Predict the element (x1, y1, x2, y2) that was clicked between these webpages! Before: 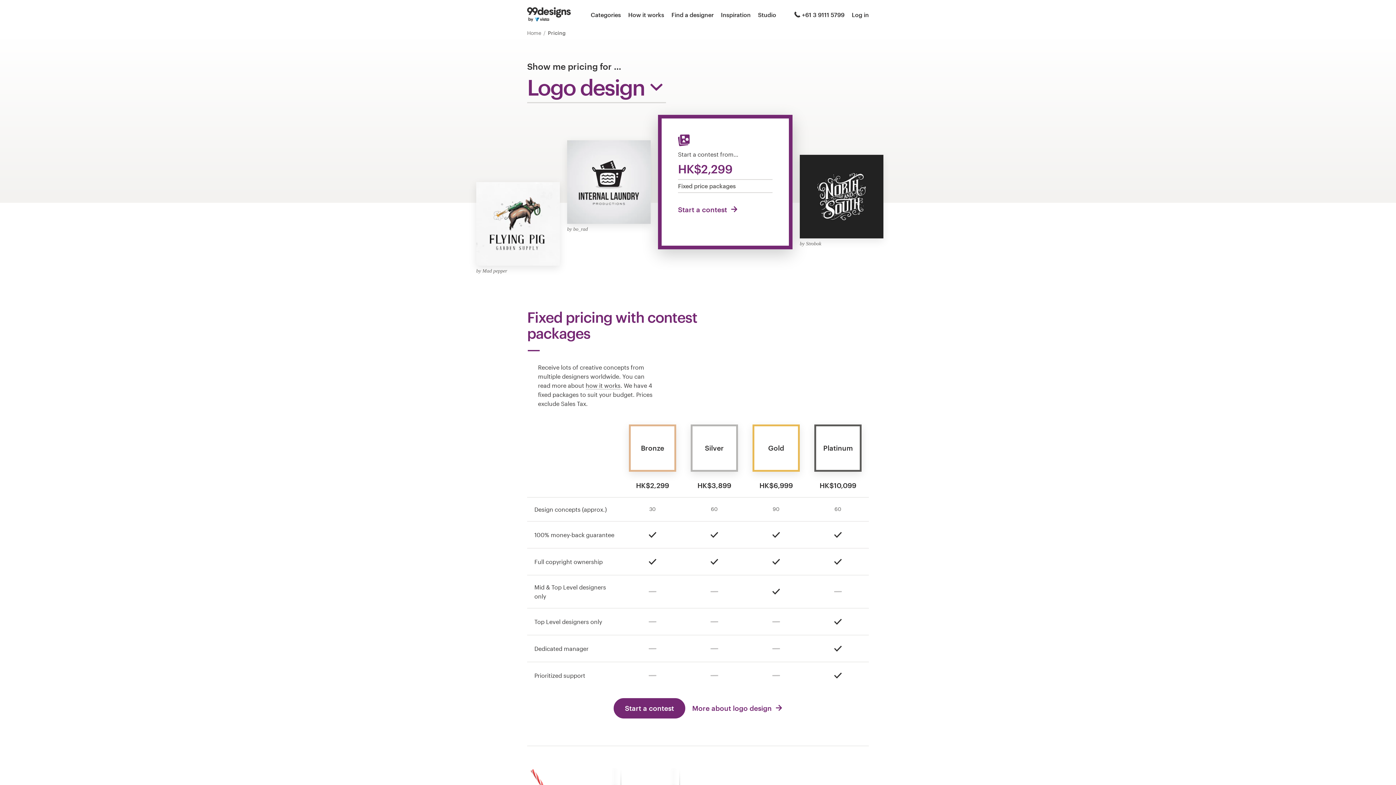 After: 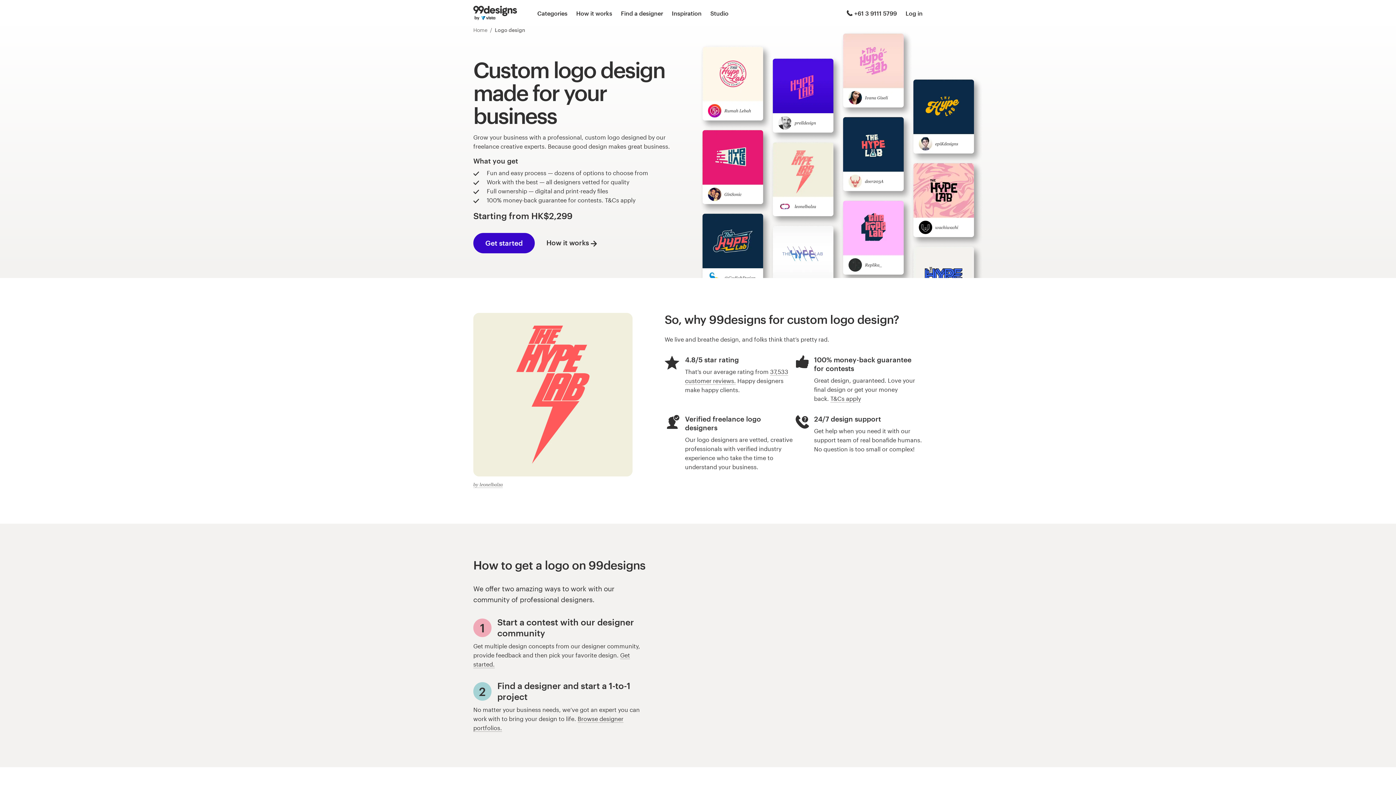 Action: bbox: (692, 704, 782, 713) label: More about logo design 